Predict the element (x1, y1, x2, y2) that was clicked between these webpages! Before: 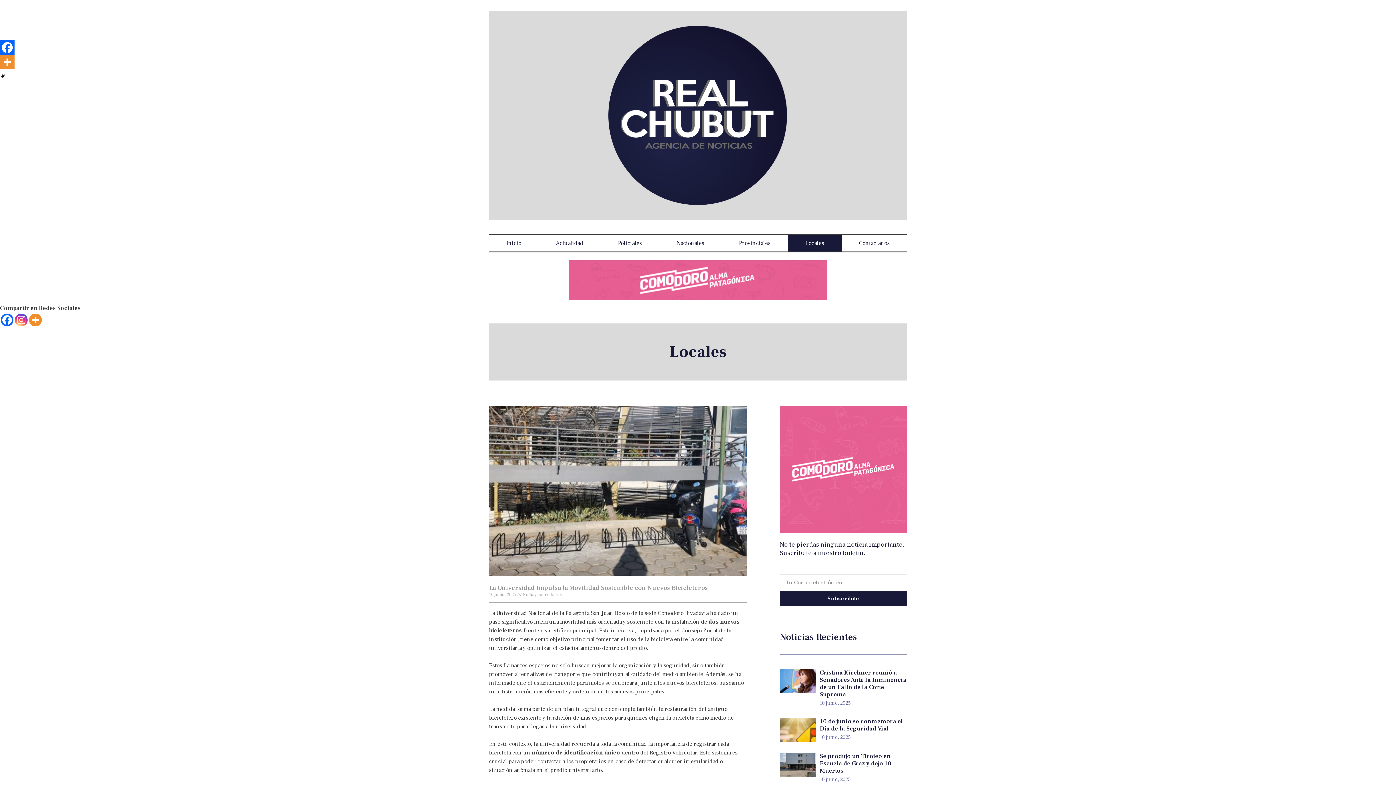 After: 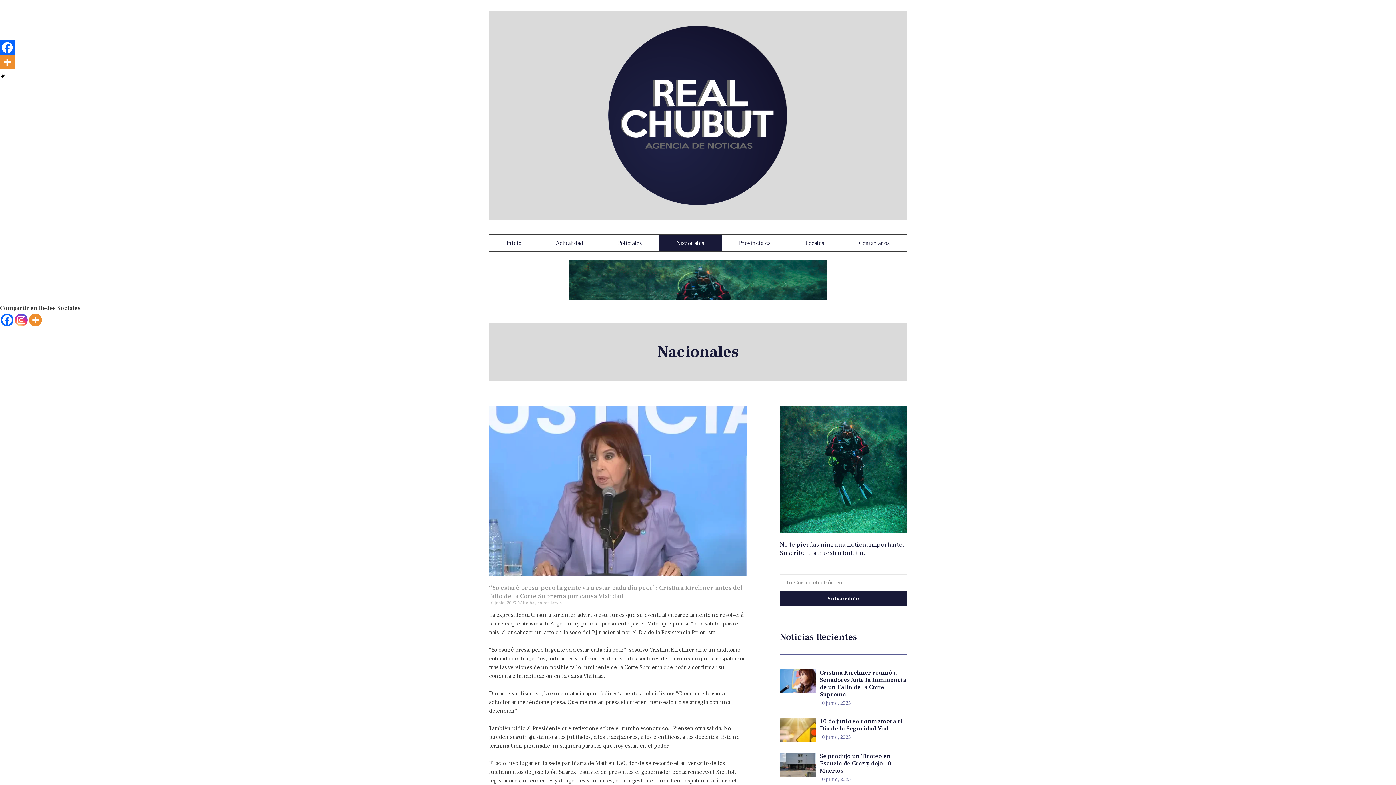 Action: bbox: (659, 234, 721, 251) label: Nacionales